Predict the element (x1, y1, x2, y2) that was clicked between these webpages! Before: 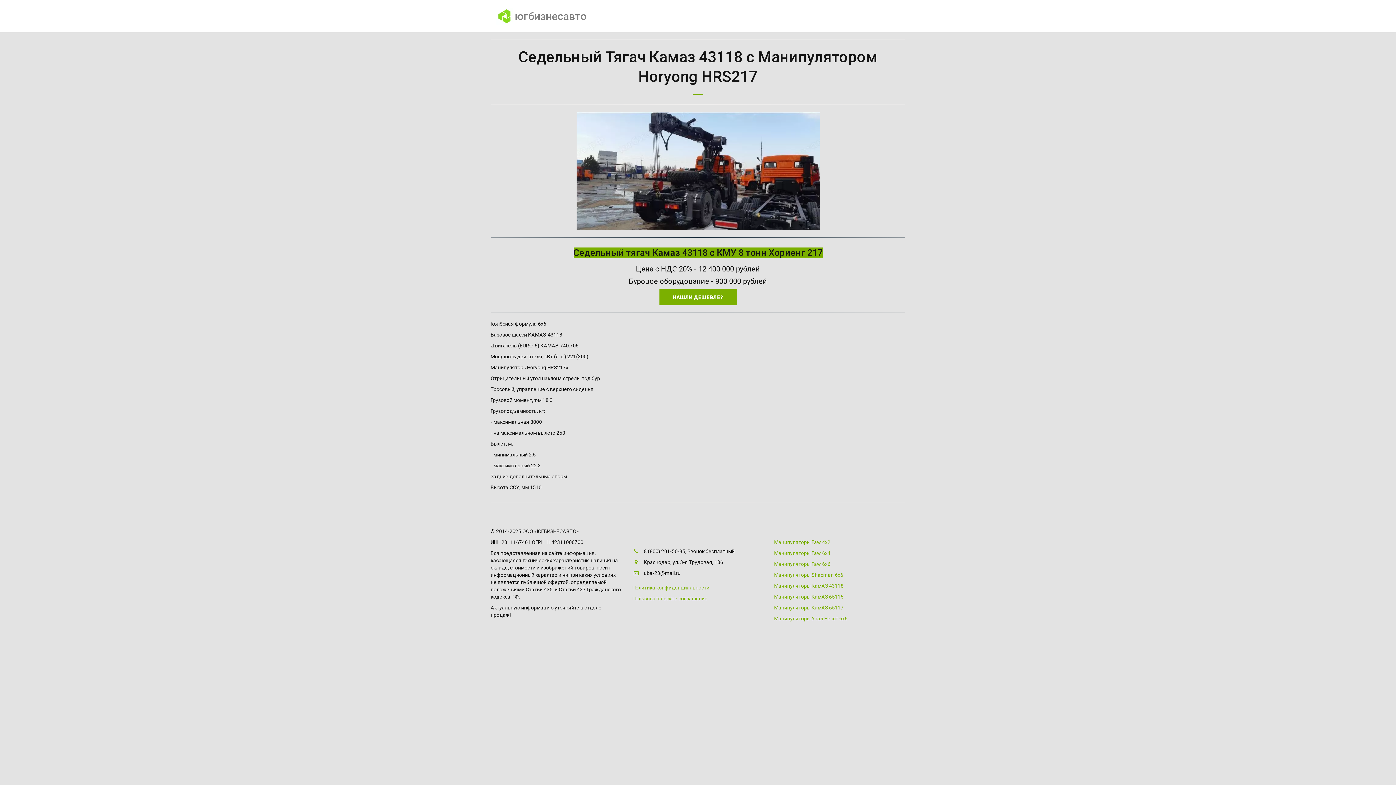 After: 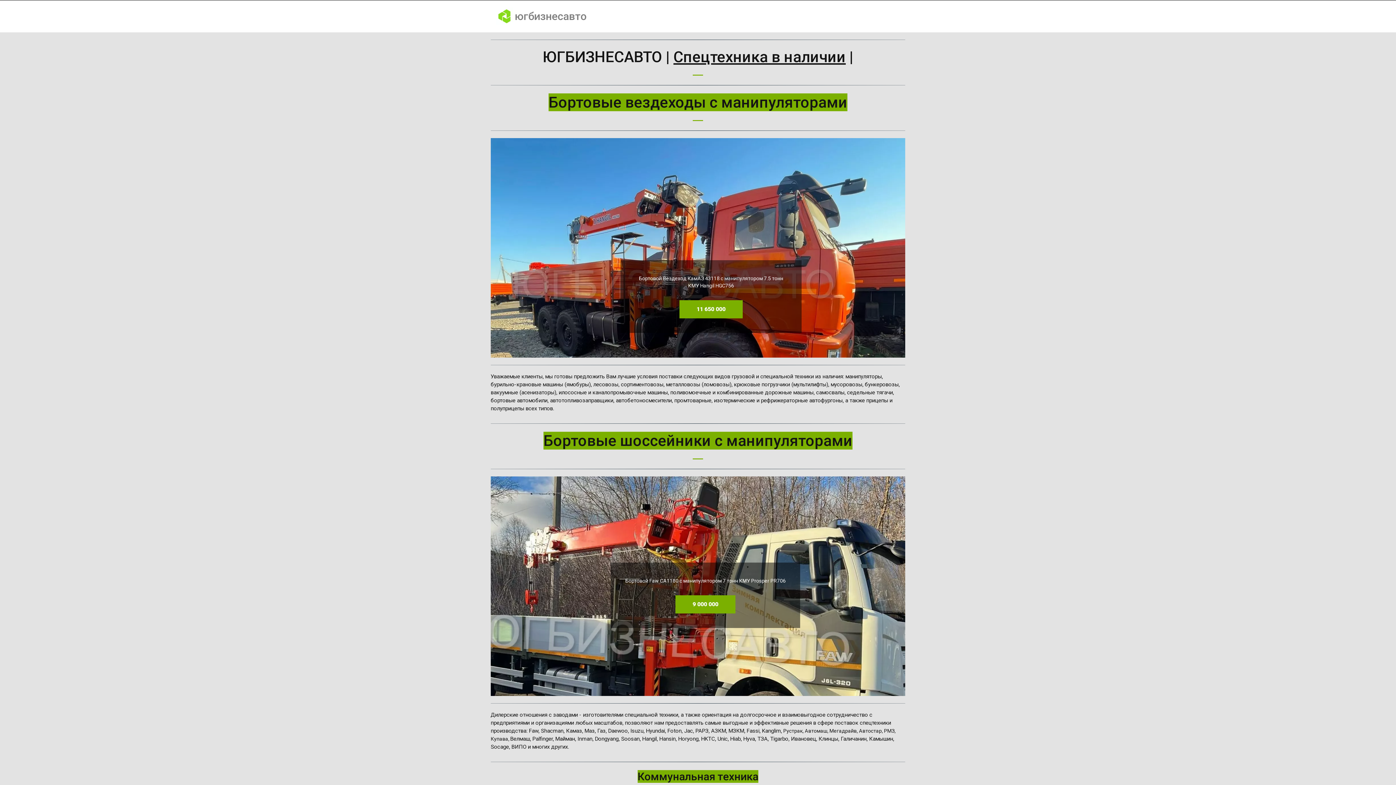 Action: label: ПРИЦЕПЫ bbox: (842, 13, 873, 20)